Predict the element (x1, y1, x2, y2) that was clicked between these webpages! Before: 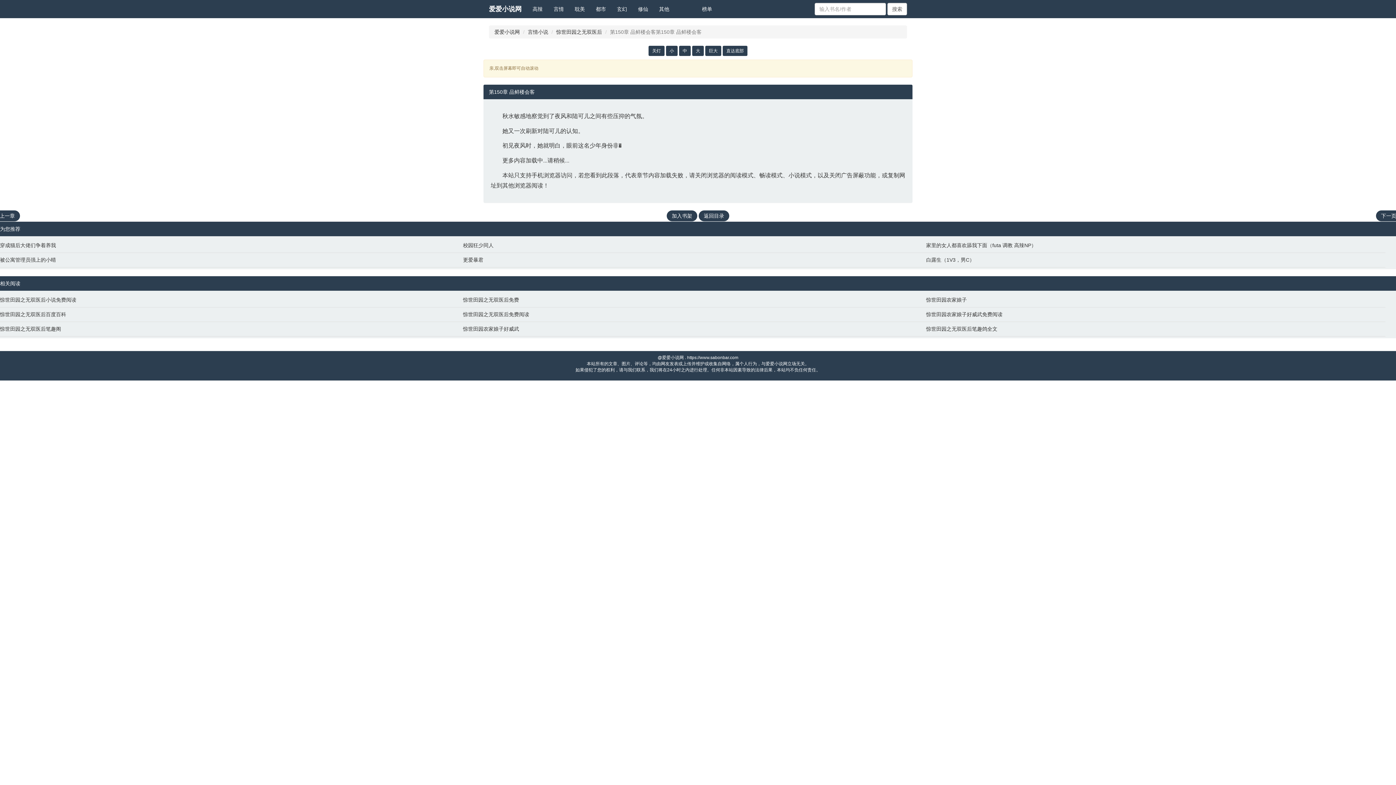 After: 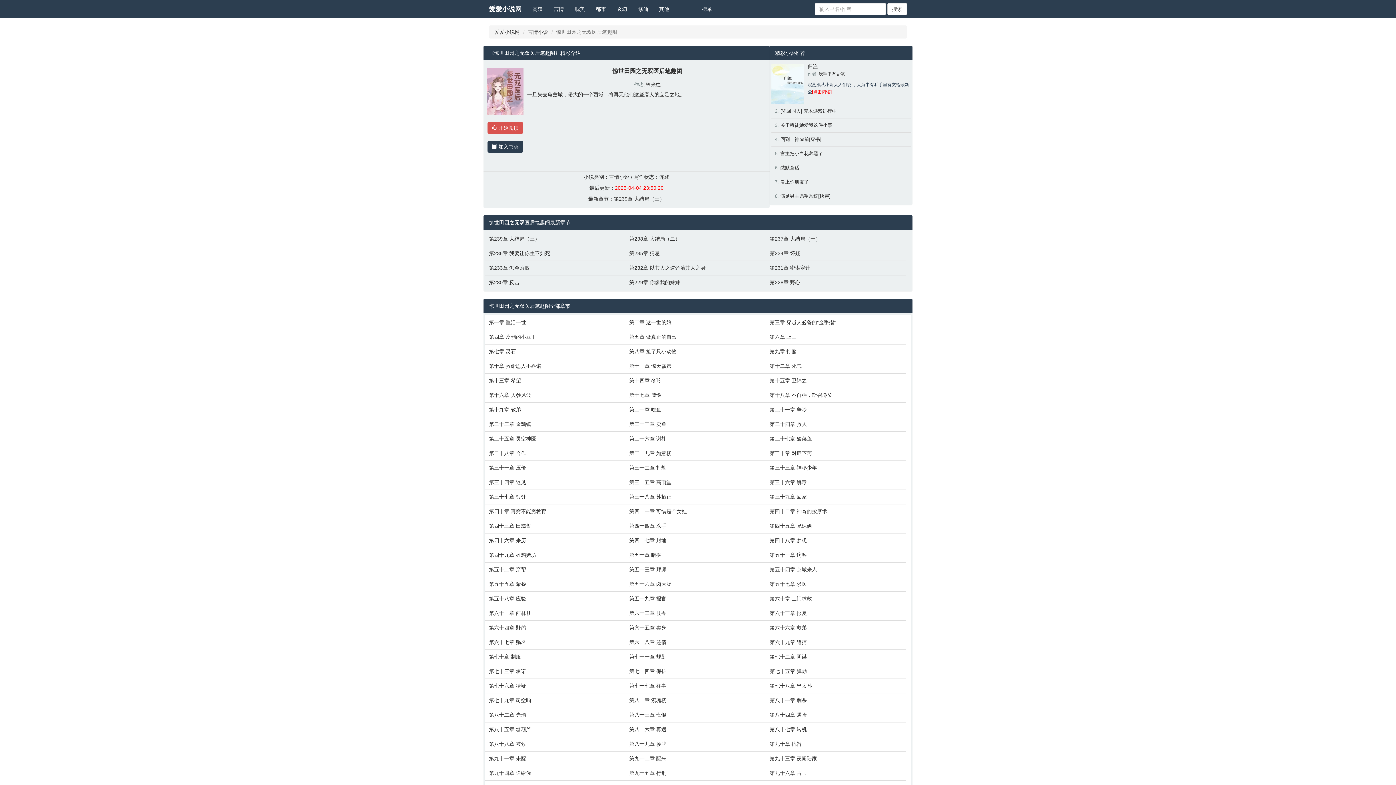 Action: label: 惊世田园之无双医后笔趣阁 bbox: (0, 325, 455, 332)